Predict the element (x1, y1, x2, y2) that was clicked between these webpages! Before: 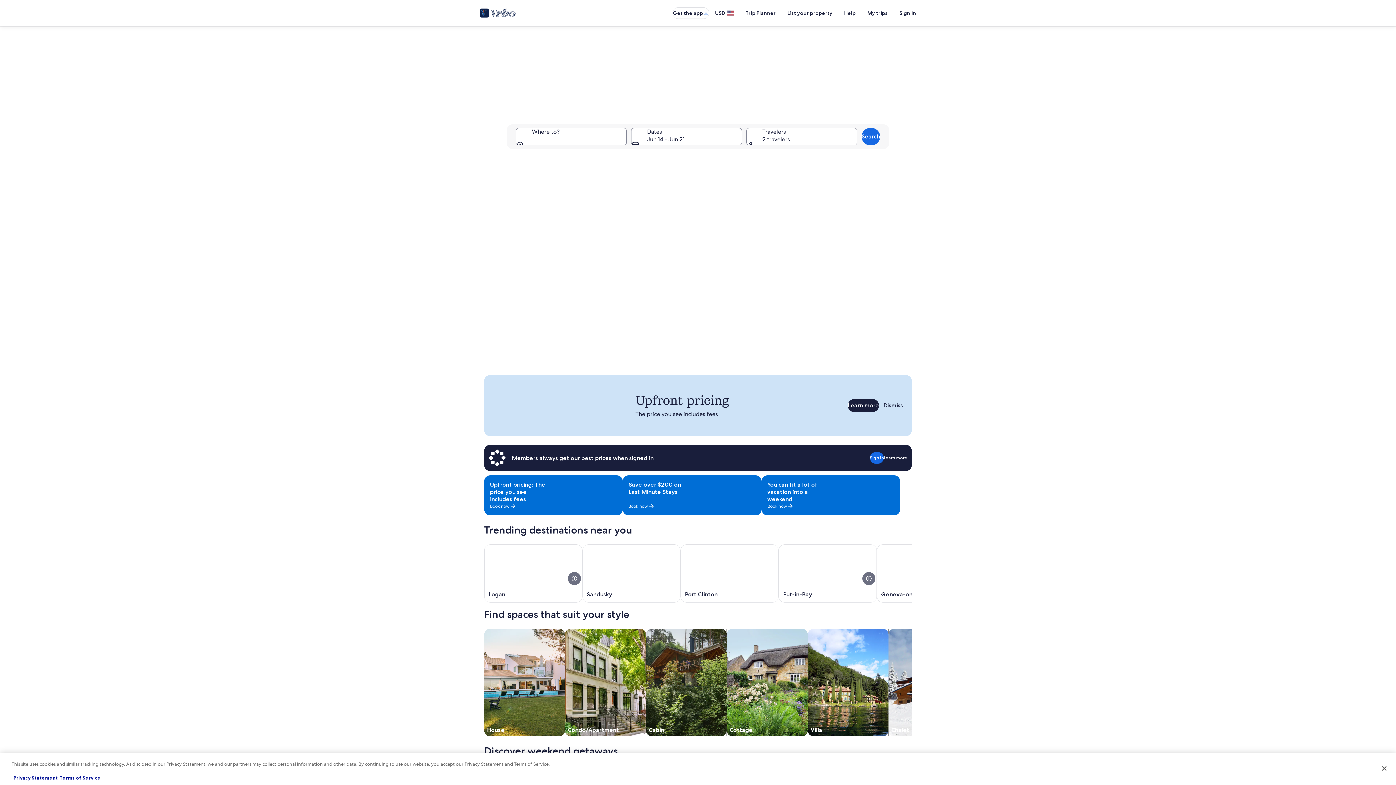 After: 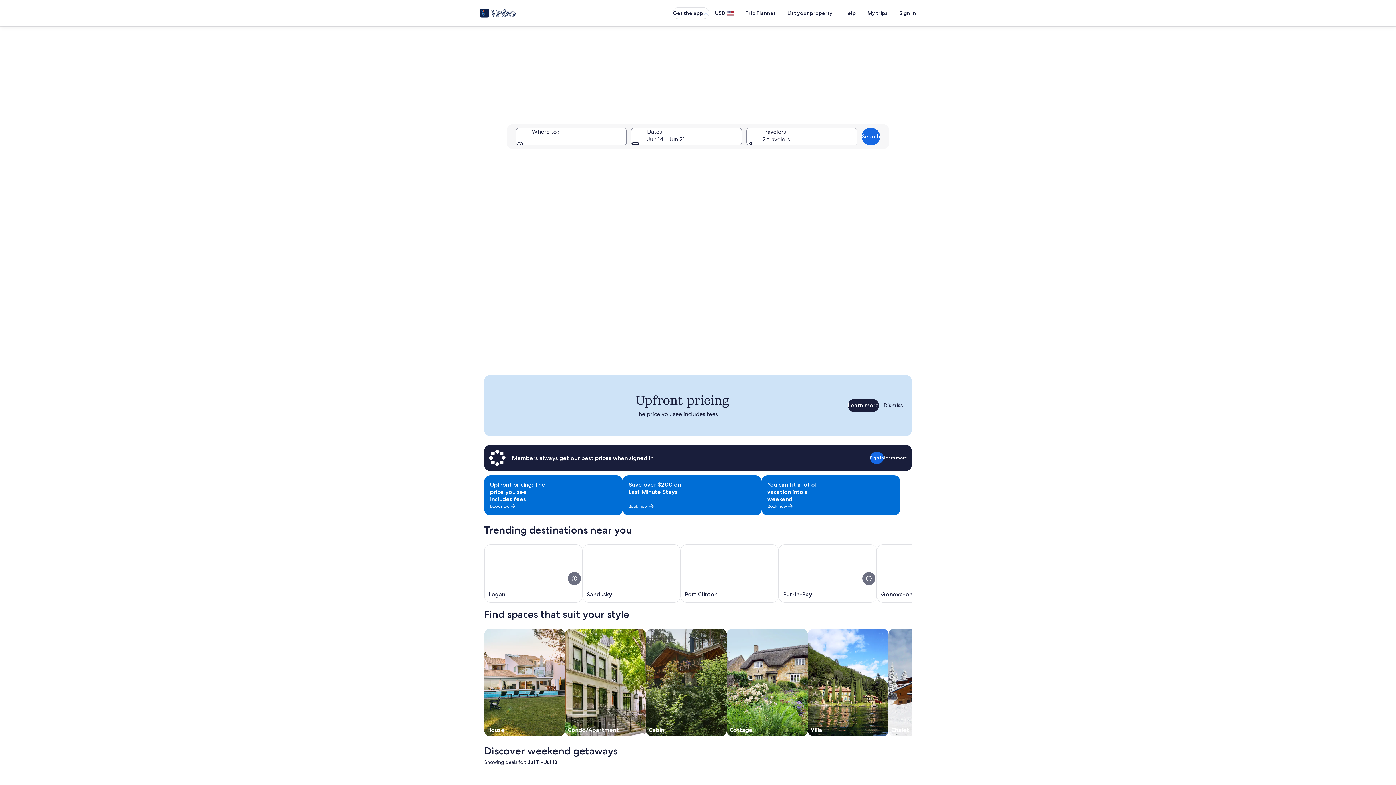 Action: bbox: (480, 7, 516, 18)